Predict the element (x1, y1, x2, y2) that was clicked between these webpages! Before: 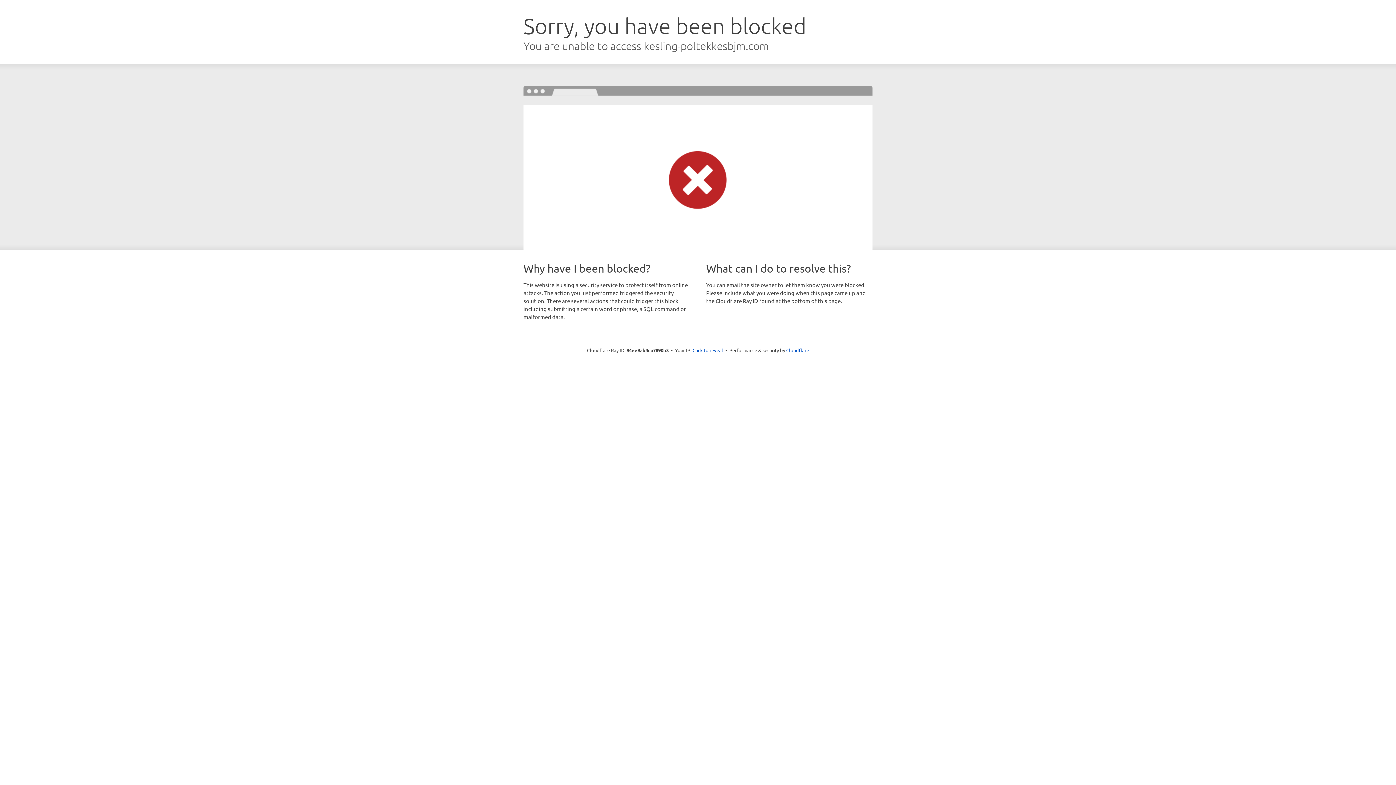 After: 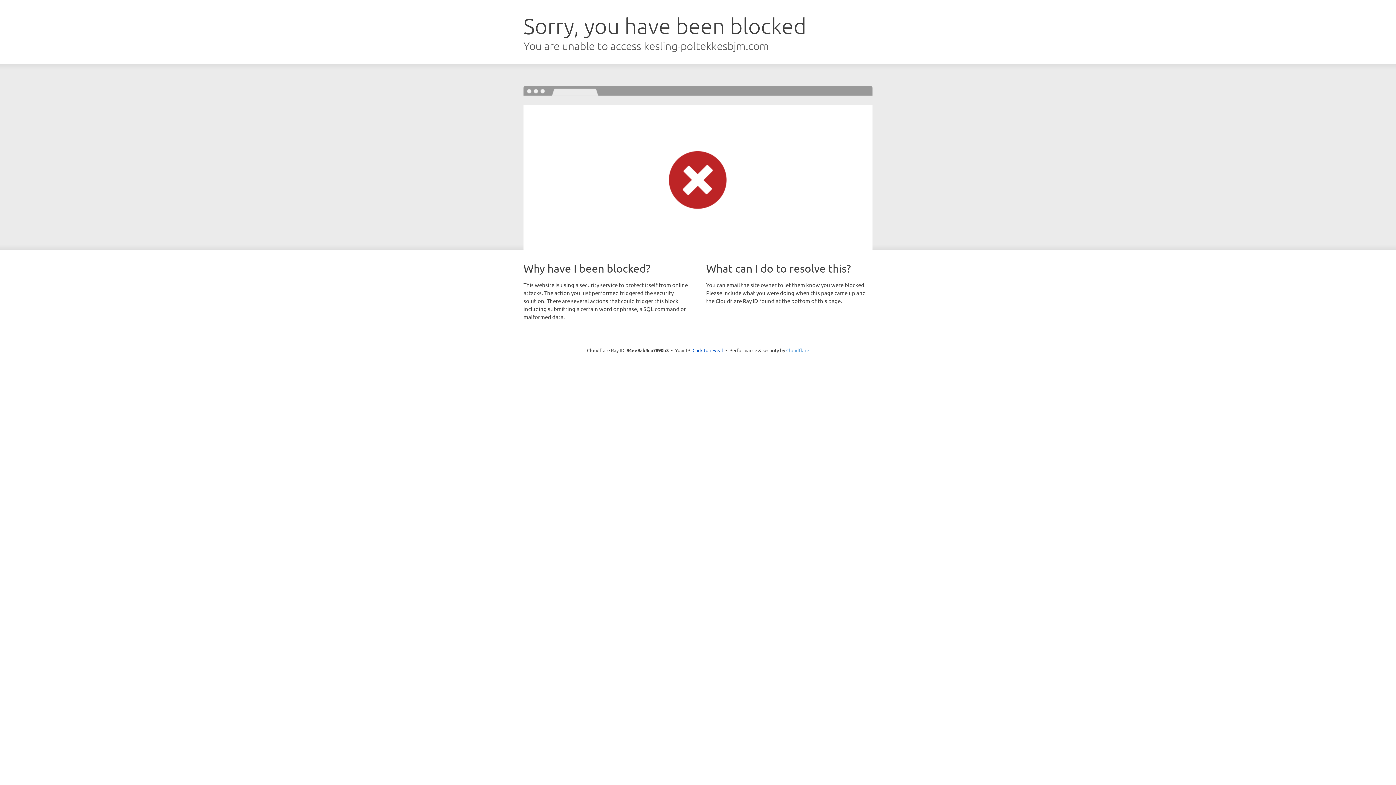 Action: label: Cloudflare bbox: (786, 347, 809, 353)